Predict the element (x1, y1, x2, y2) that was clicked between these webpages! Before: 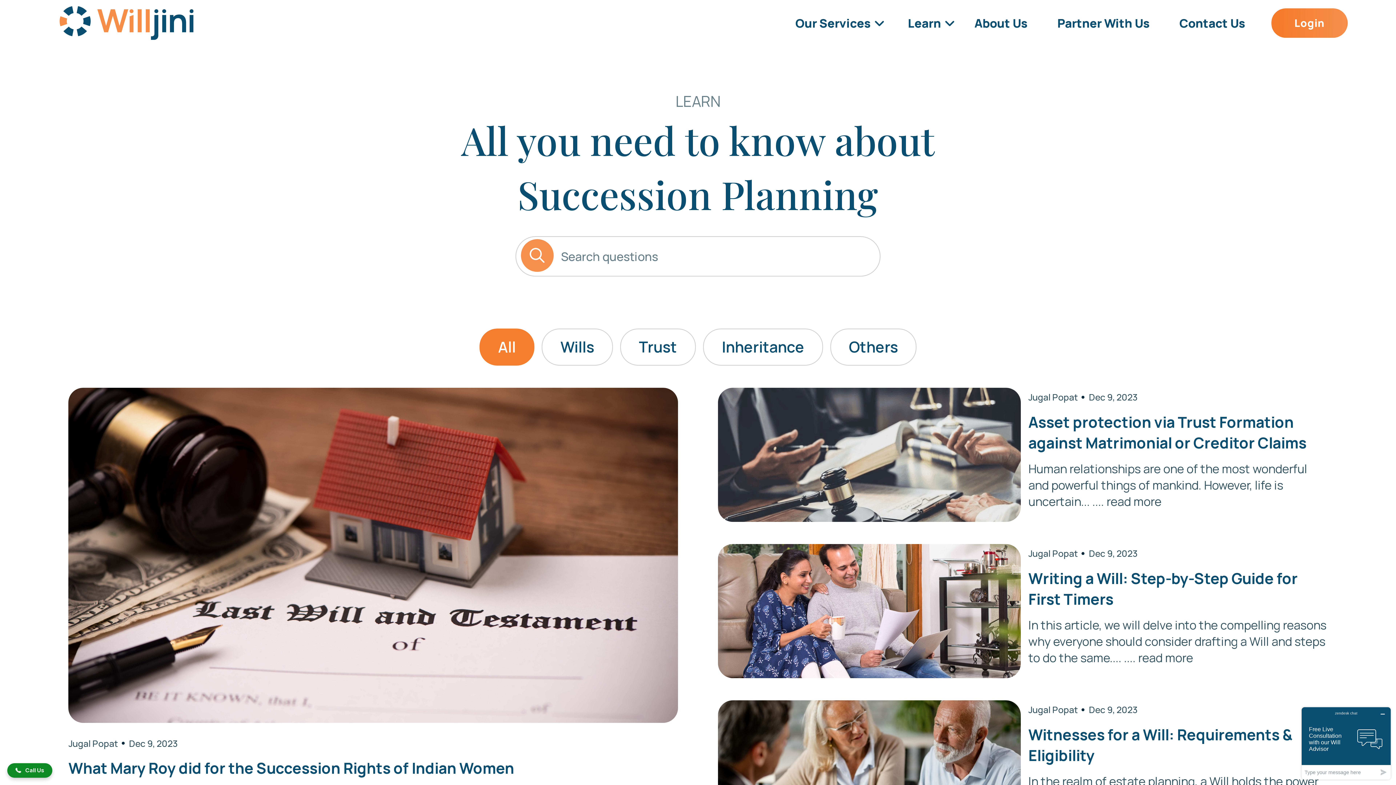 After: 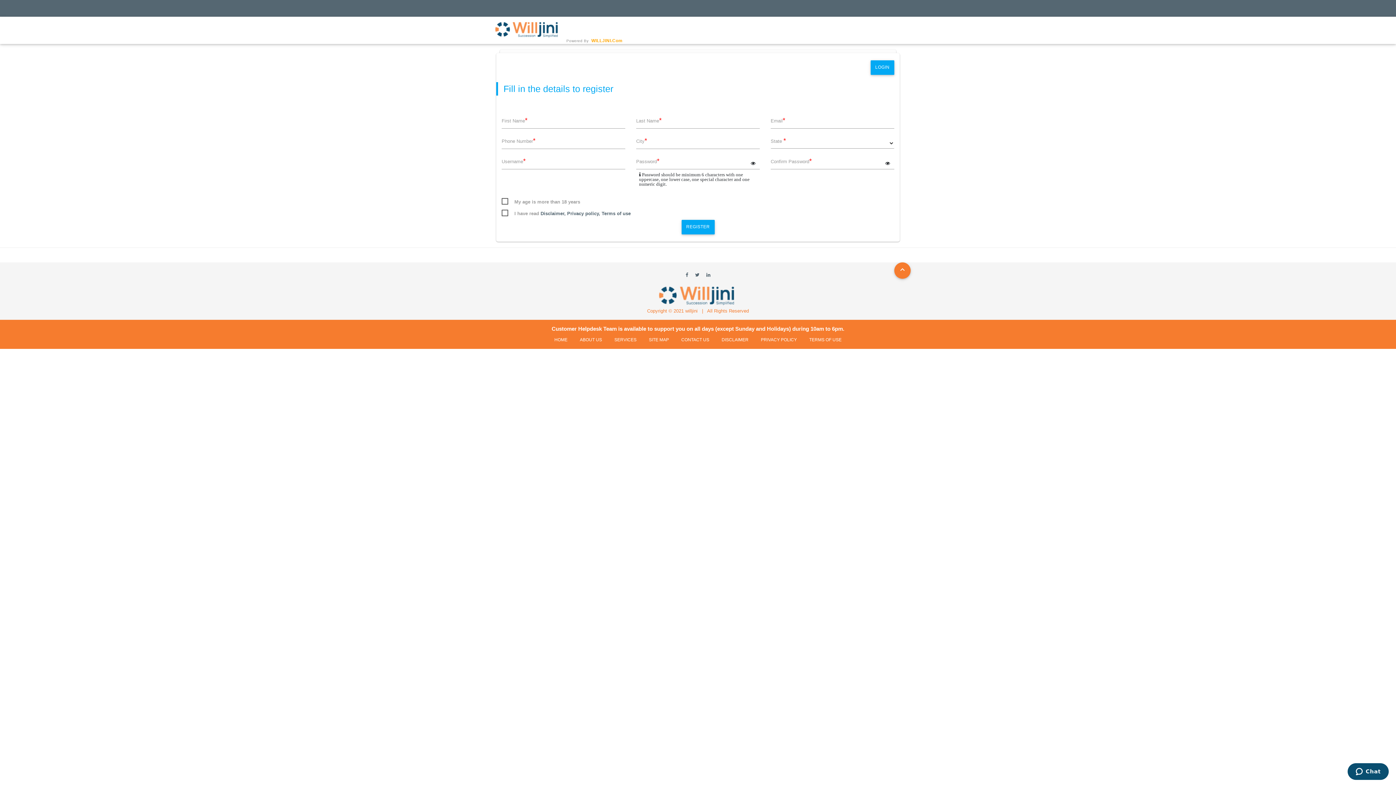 Action: label: Login bbox: (1271, 8, 1347, 37)